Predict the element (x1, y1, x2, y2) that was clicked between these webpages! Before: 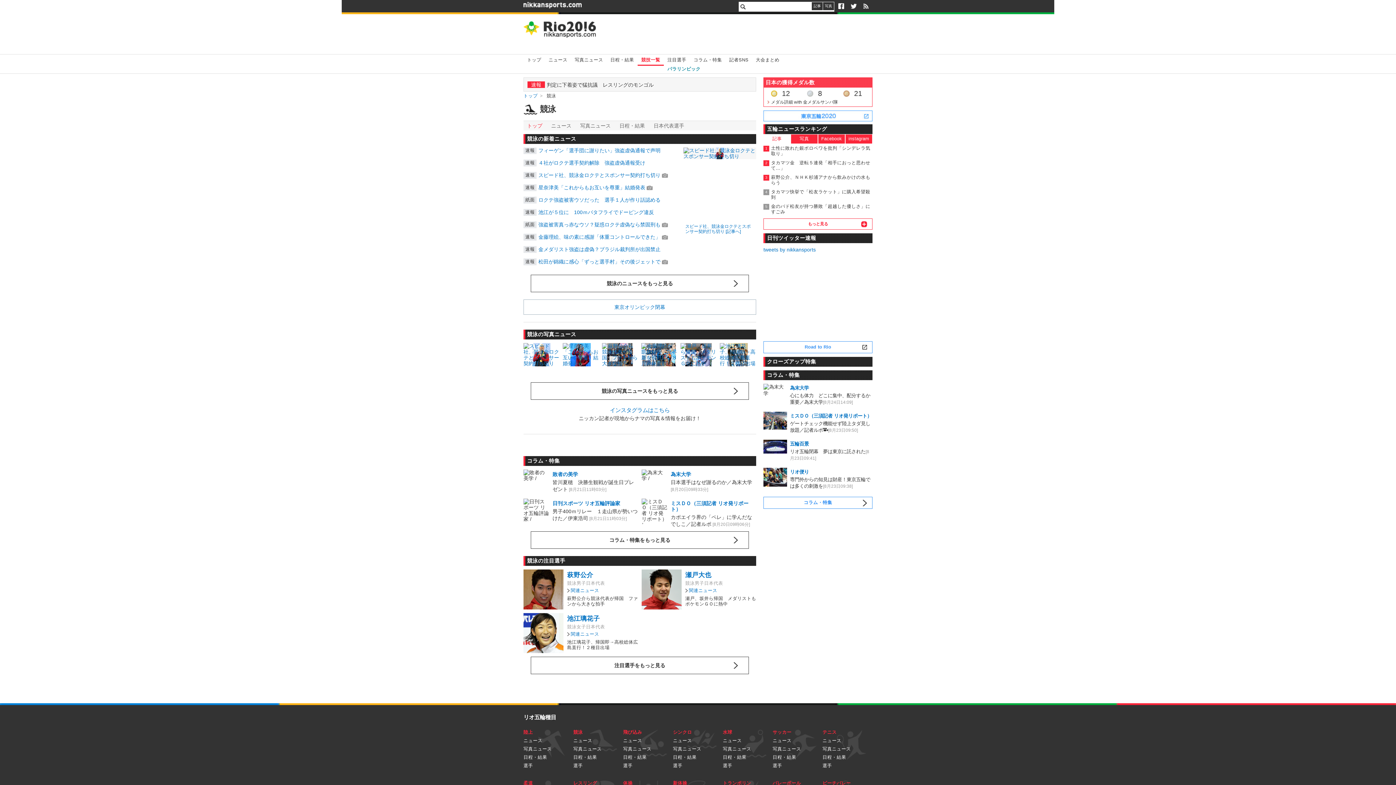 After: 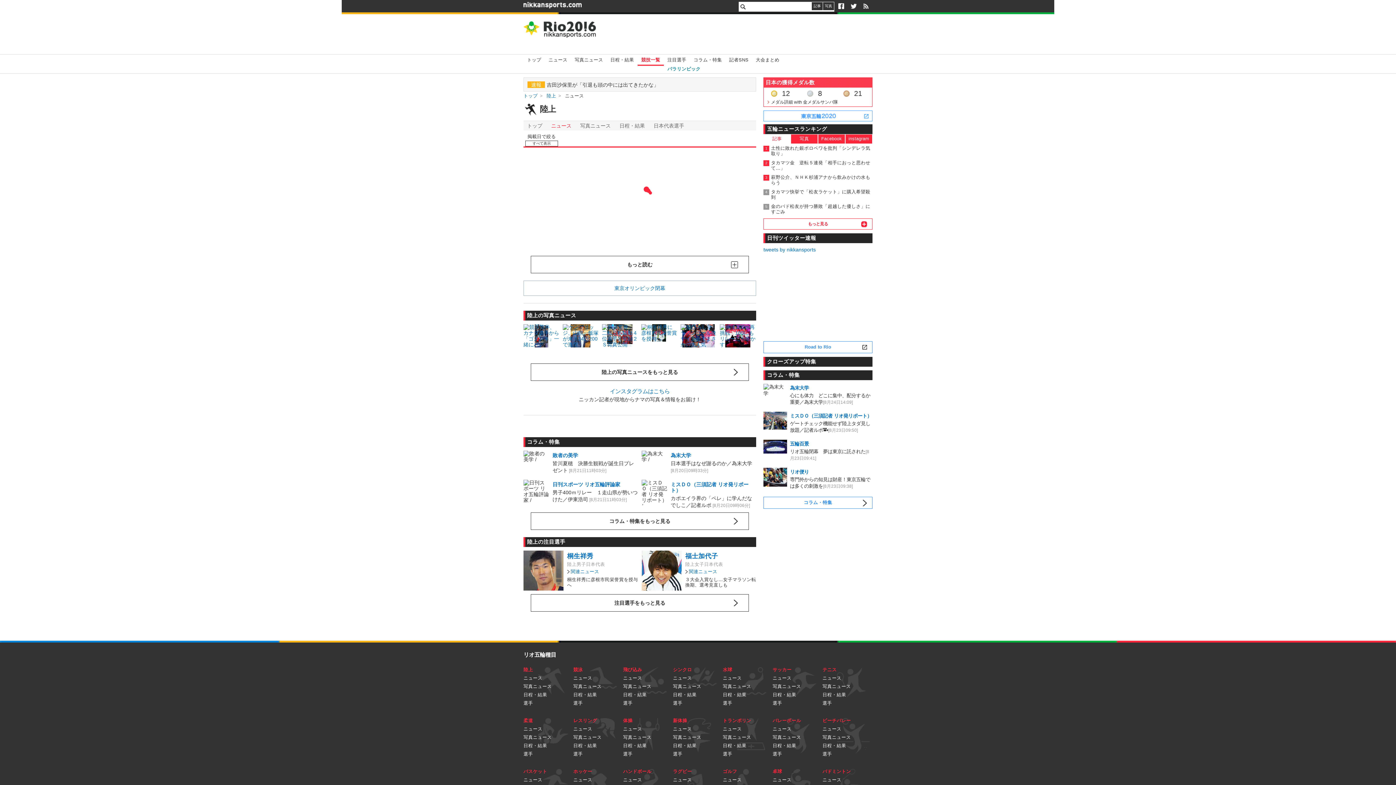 Action: bbox: (523, 738, 542, 743) label: ニュース